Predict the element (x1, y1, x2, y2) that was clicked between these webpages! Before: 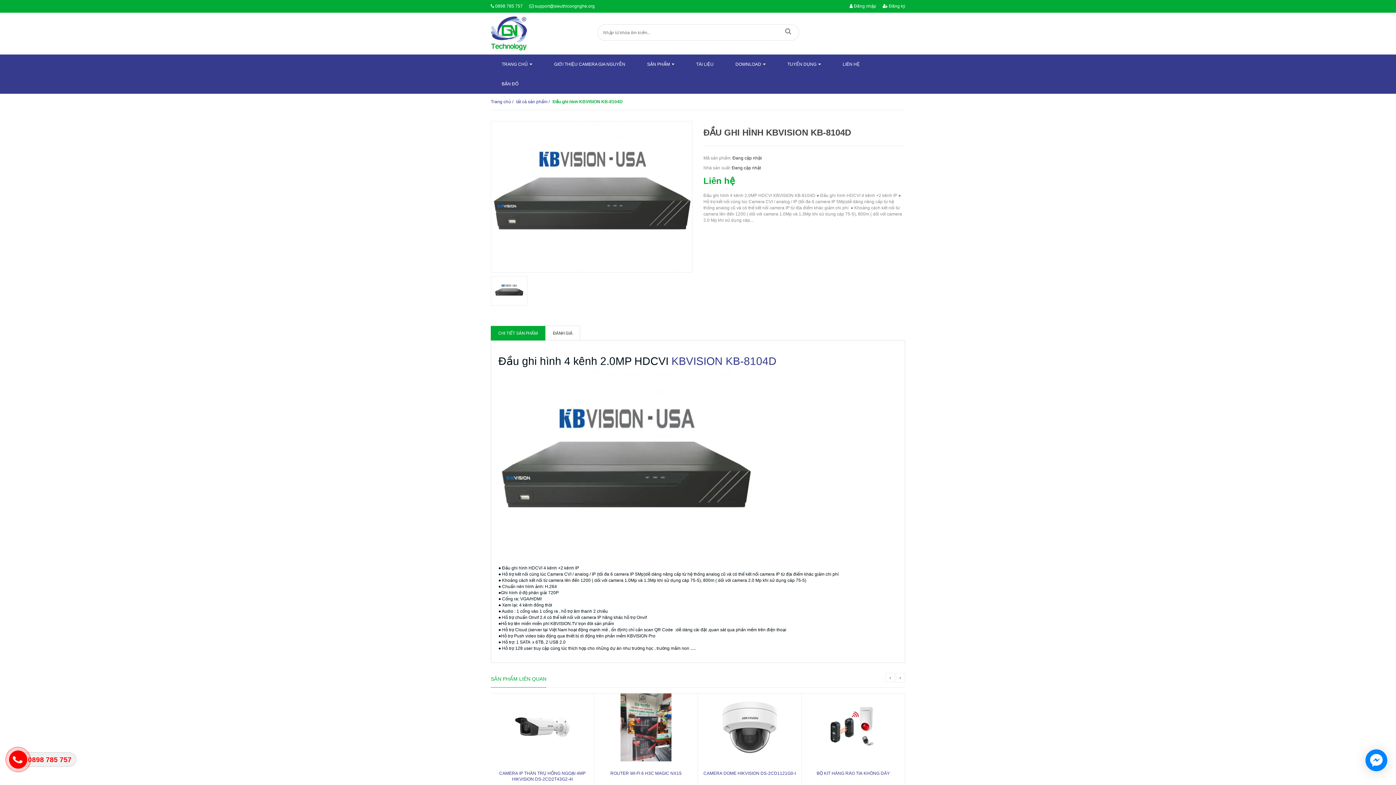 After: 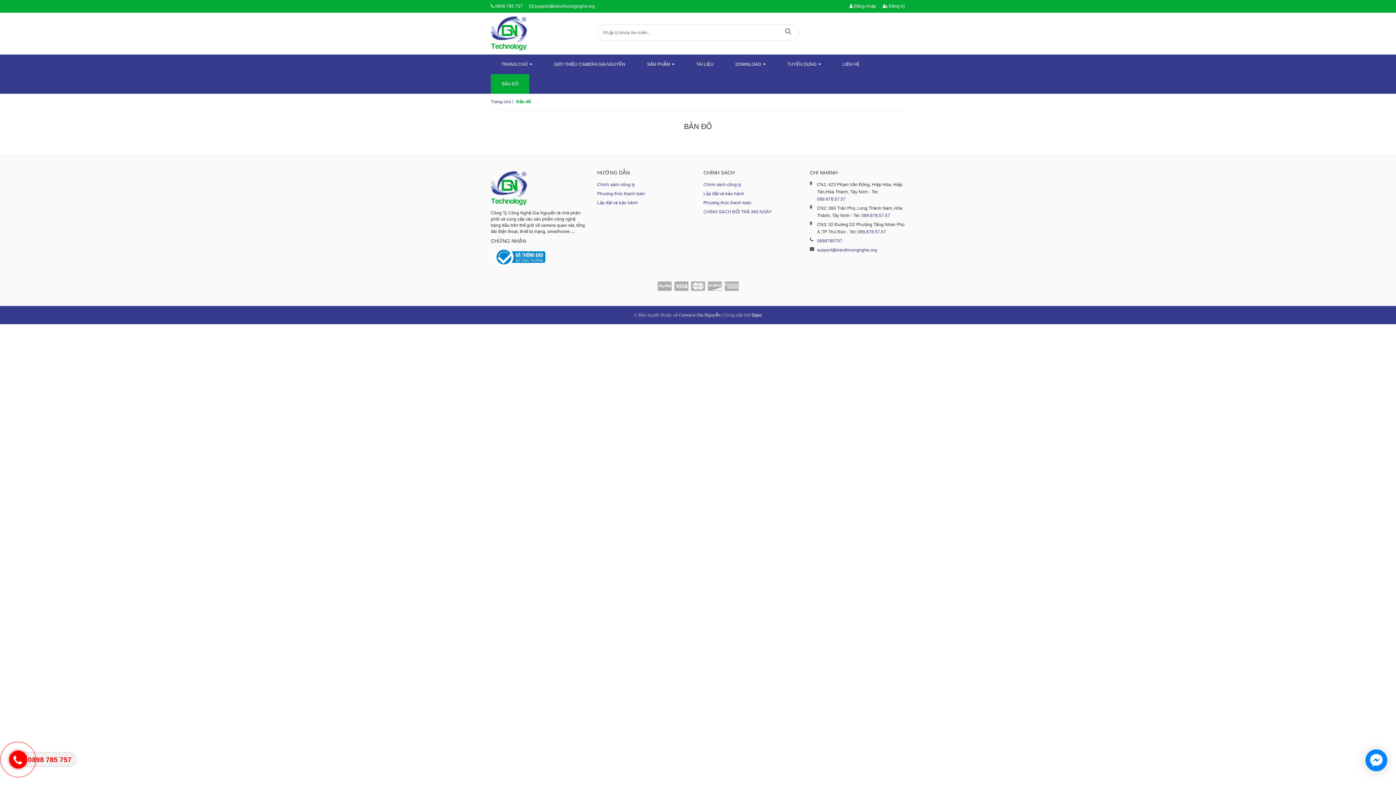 Action: label: BẢN ĐỒ bbox: (490, 74, 529, 93)